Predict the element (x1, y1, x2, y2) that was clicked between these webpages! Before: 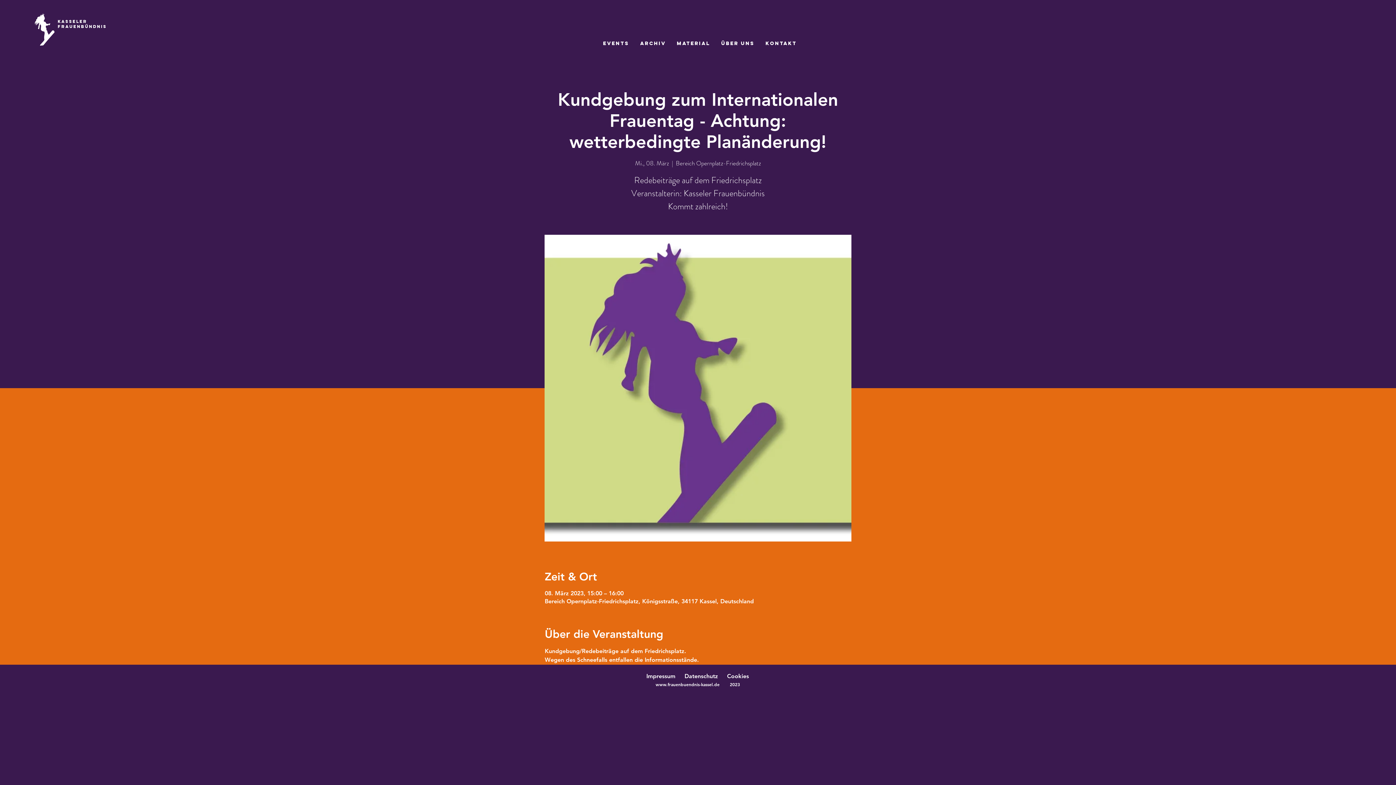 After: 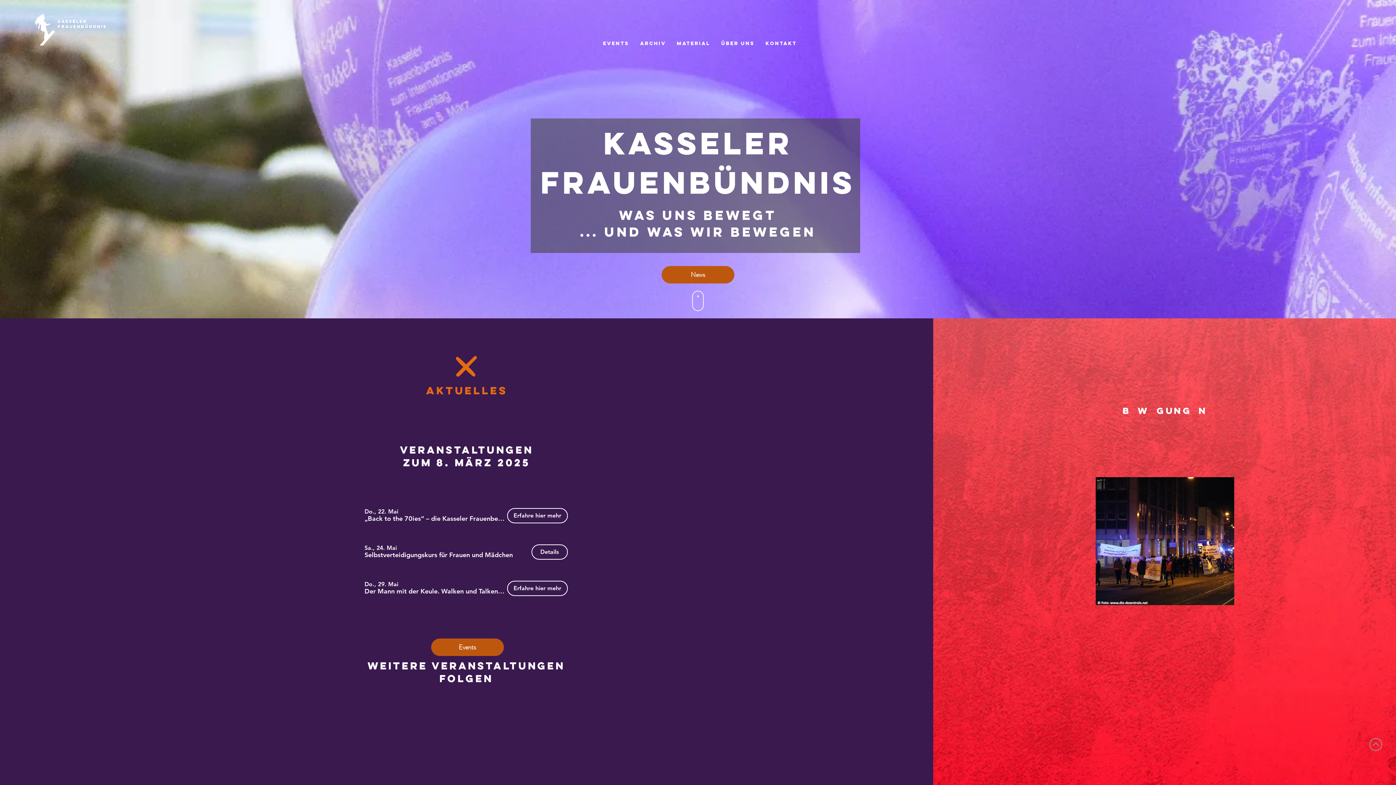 Action: bbox: (57, 18, 87, 24) label: Kasseler